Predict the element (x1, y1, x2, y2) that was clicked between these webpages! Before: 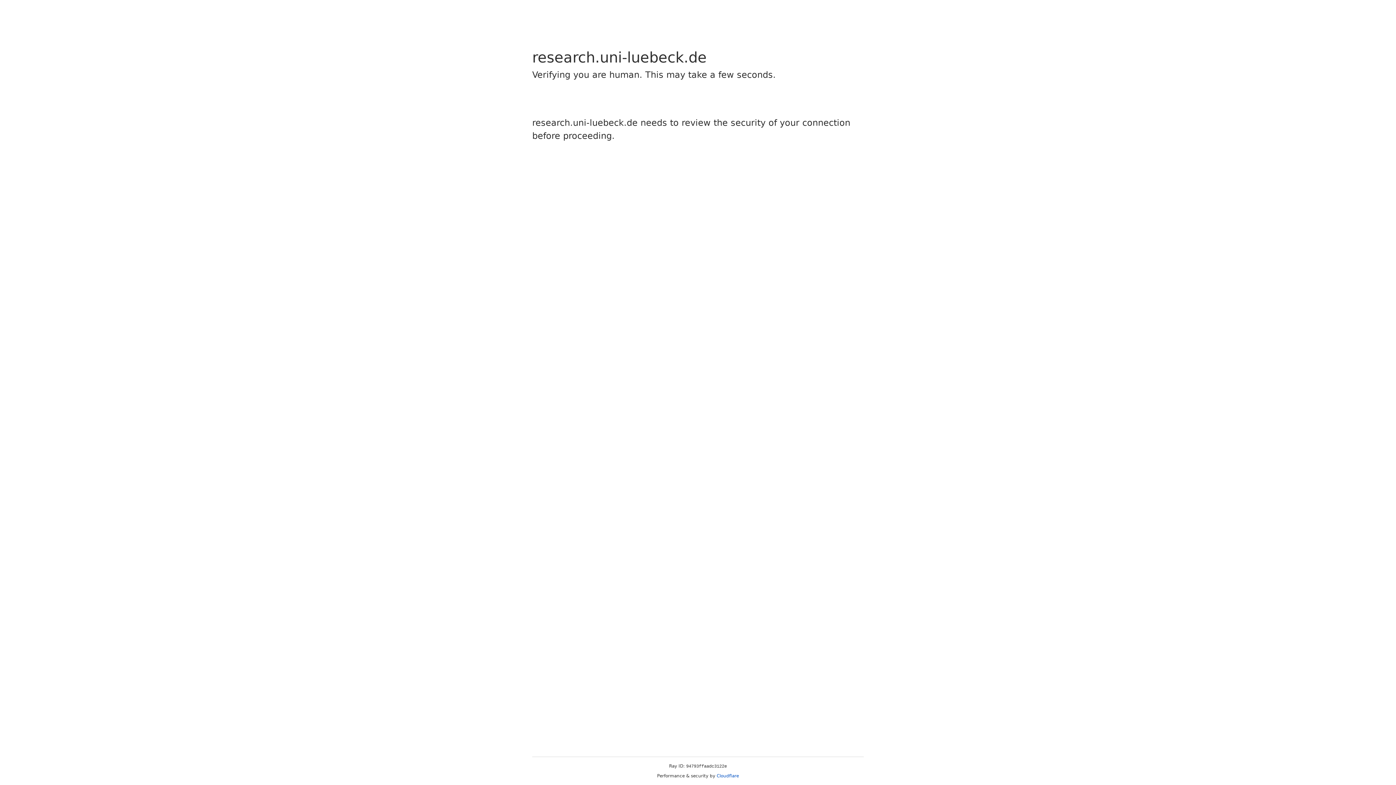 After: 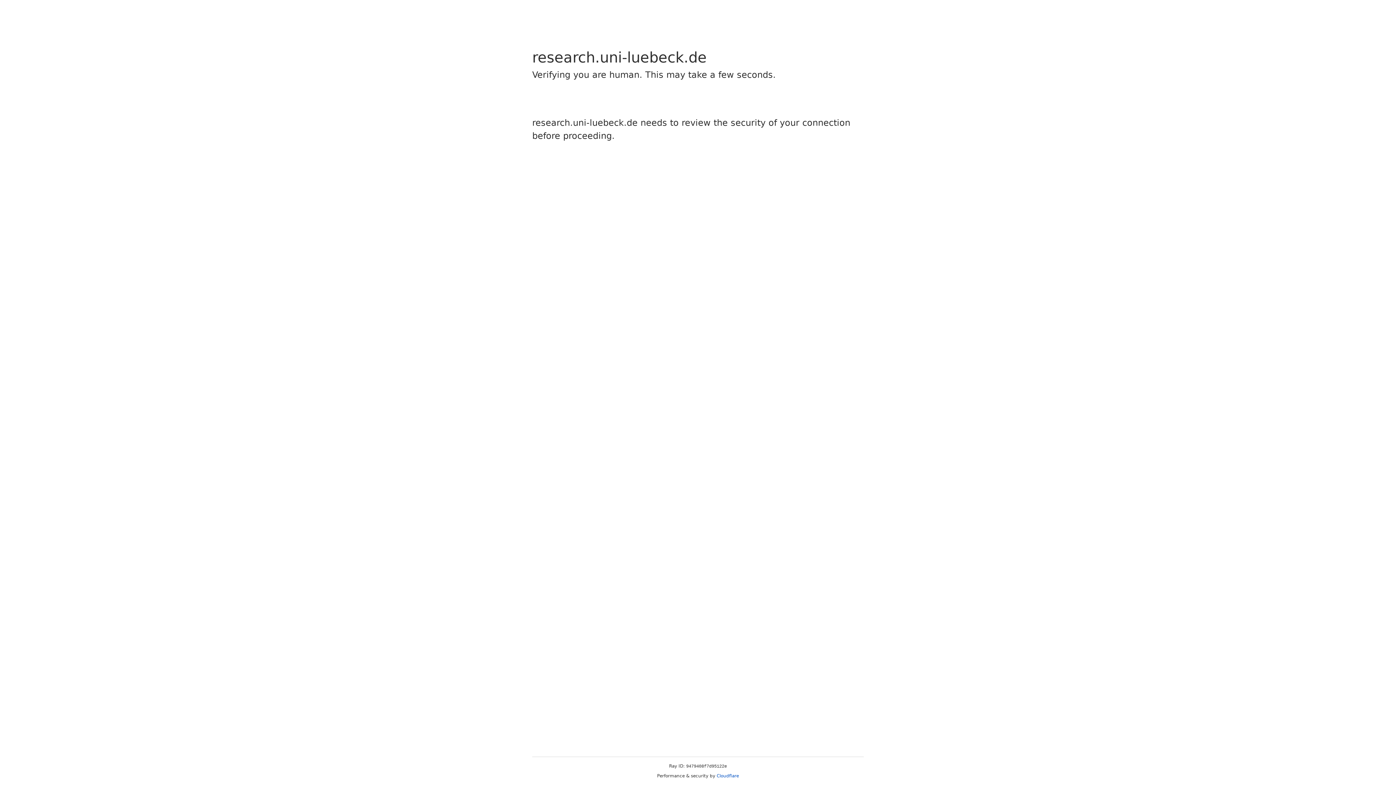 Action: bbox: (716, 773, 739, 778) label: Cloudflare